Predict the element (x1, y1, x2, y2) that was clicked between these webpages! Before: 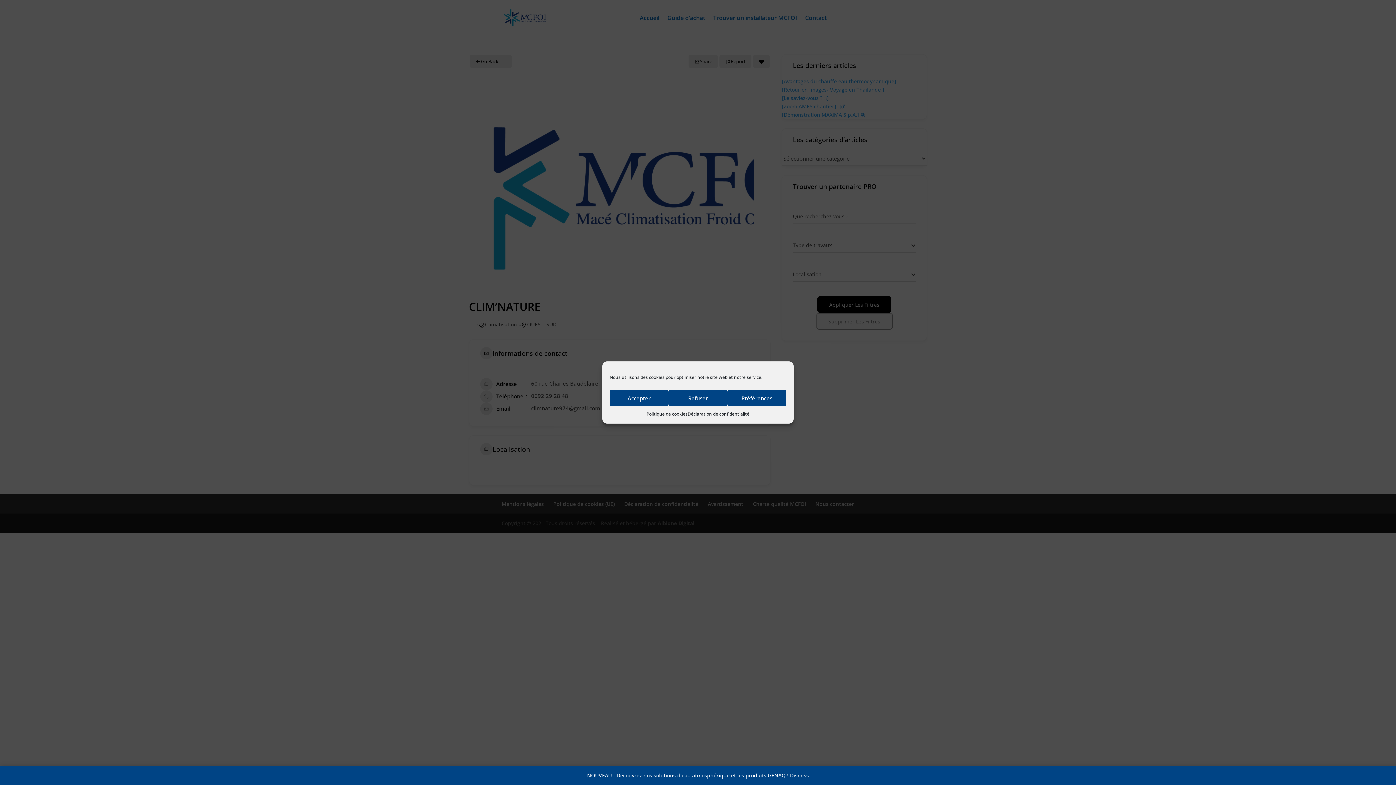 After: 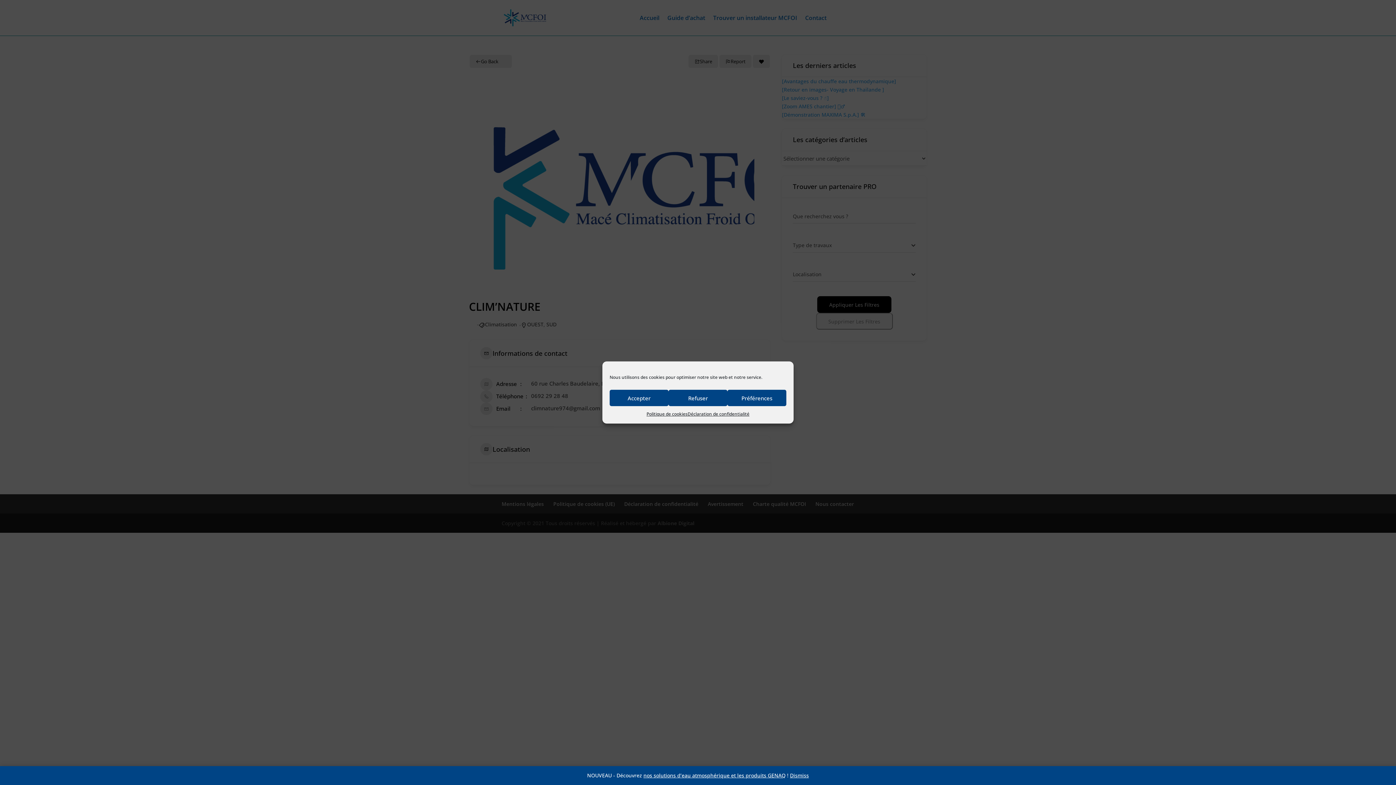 Action: label: nos solutions d’eau atmosphérique et les produits GENAQ bbox: (643, 772, 785, 779)